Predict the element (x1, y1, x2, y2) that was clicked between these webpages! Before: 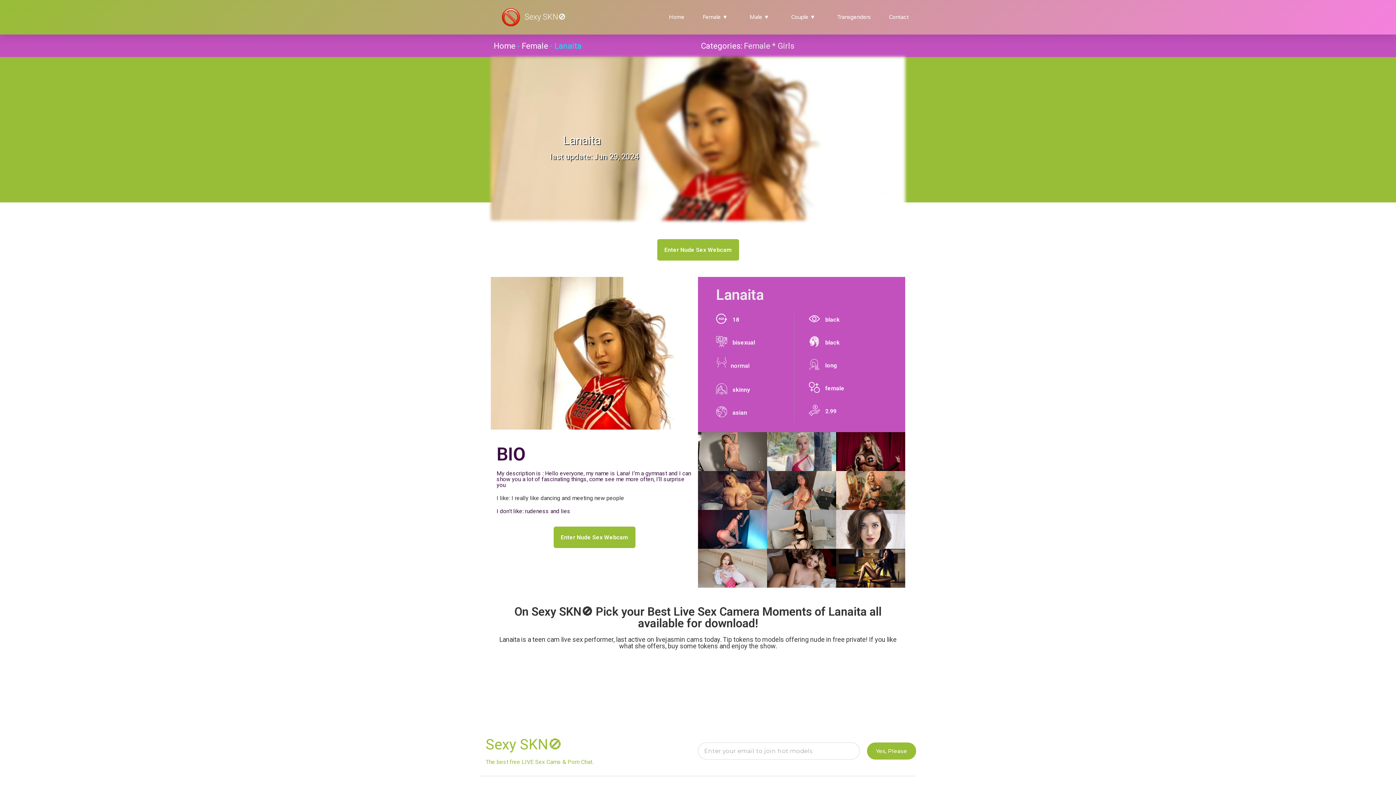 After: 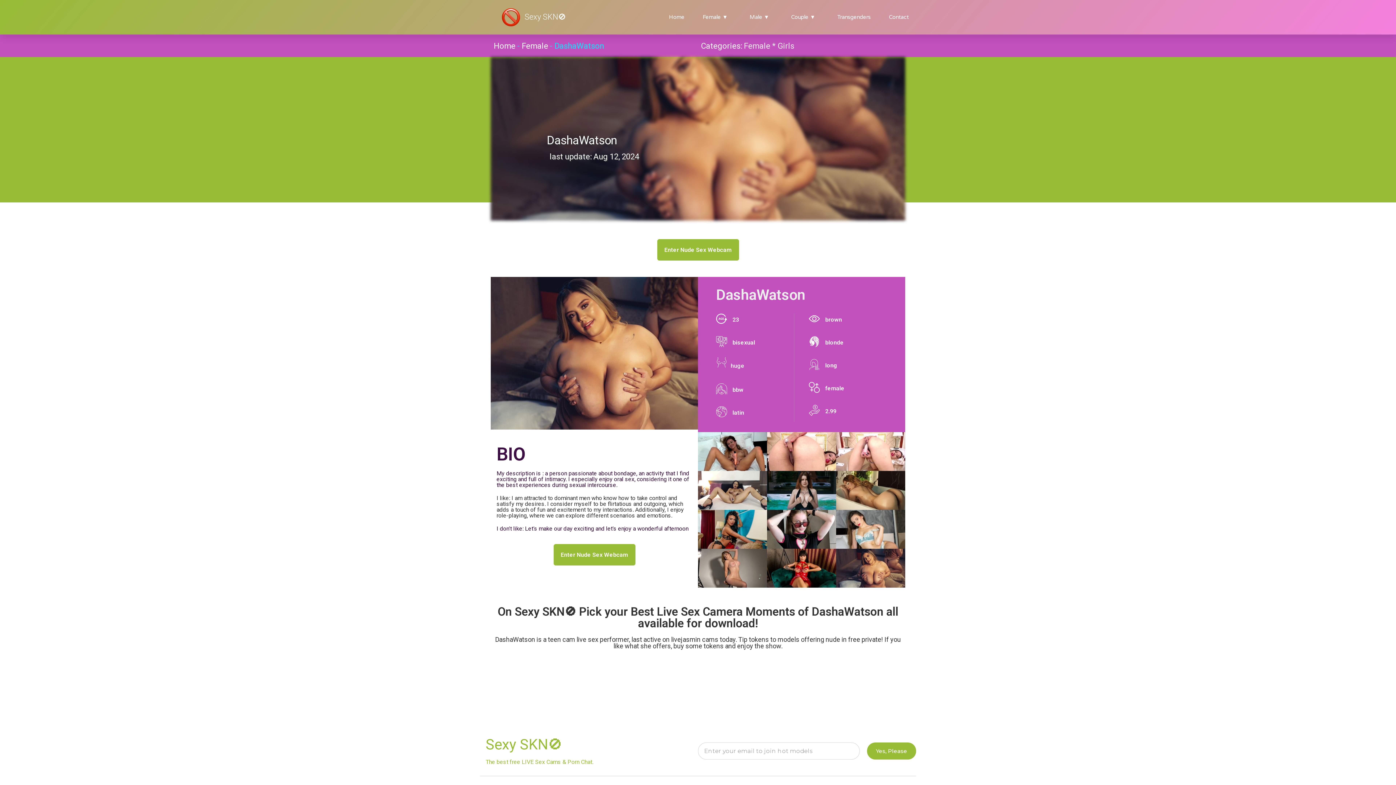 Action: bbox: (698, 471, 767, 510) label: DashaWatson